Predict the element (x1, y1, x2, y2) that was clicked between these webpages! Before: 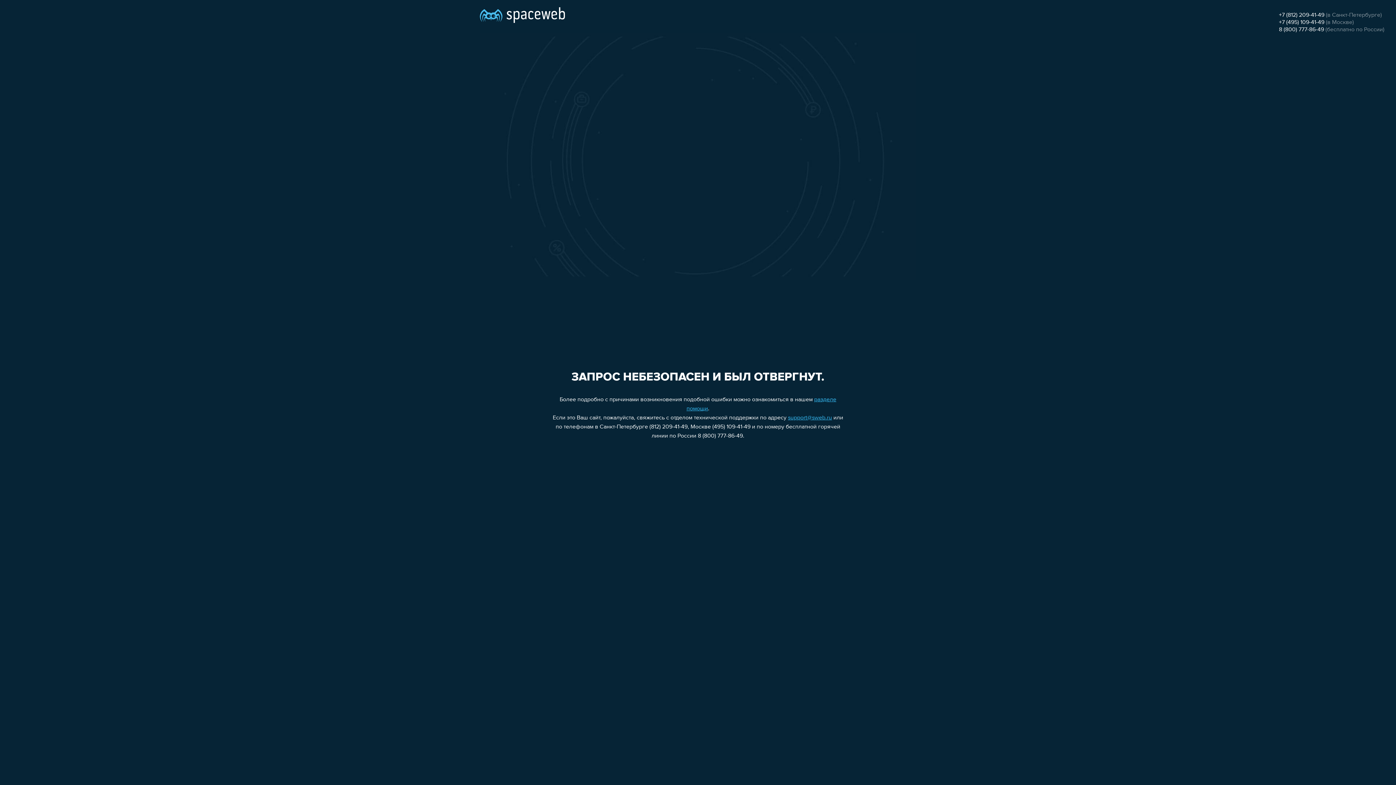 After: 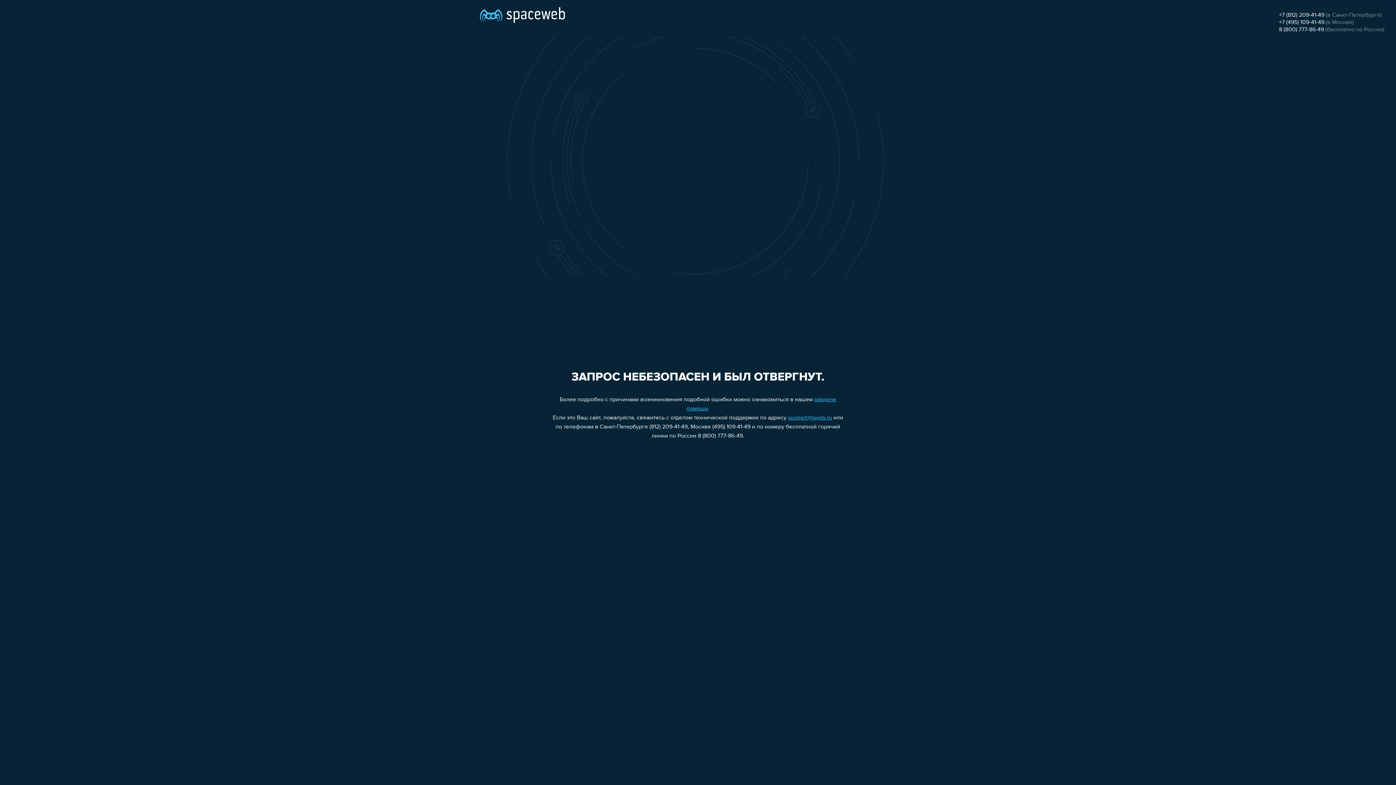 Action: bbox: (788, 415, 832, 421) label: support@sweb.ru